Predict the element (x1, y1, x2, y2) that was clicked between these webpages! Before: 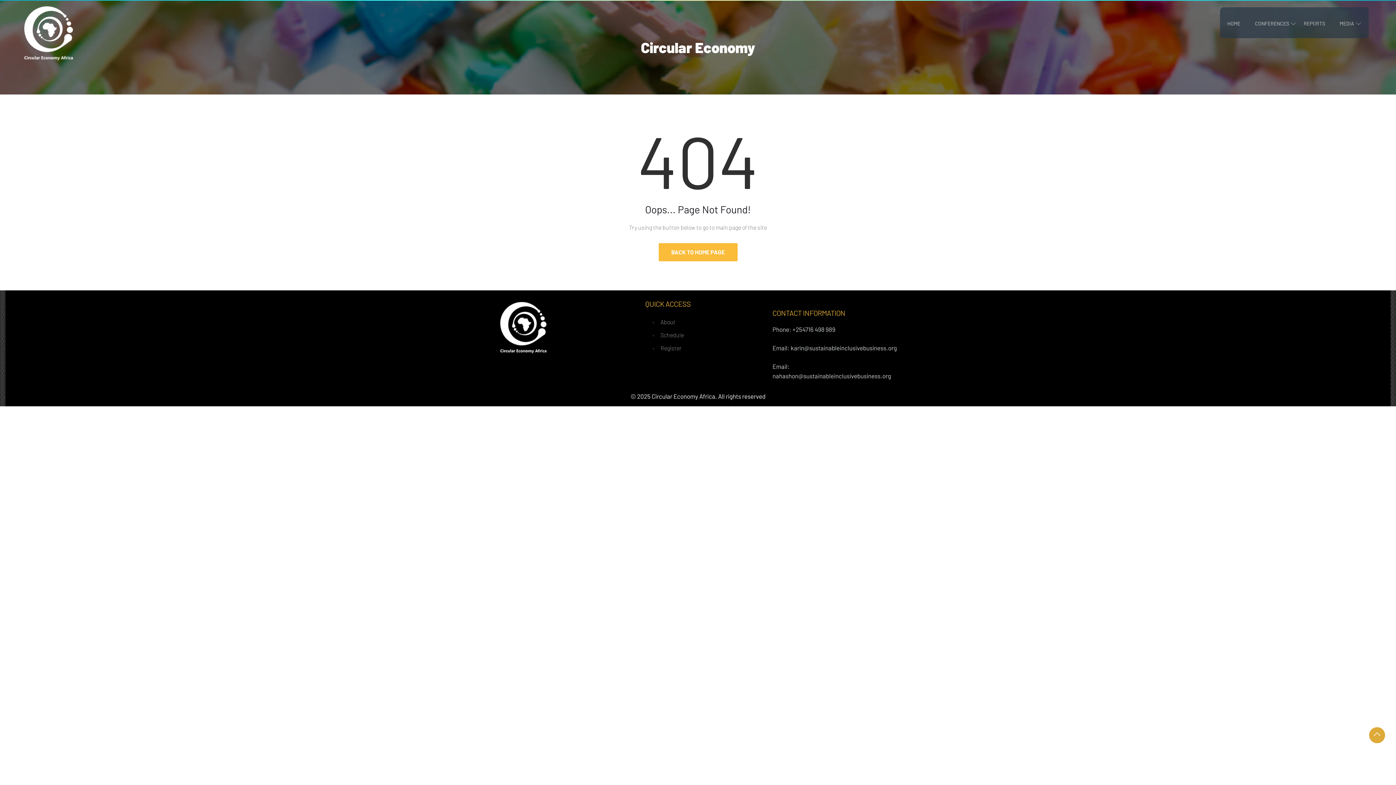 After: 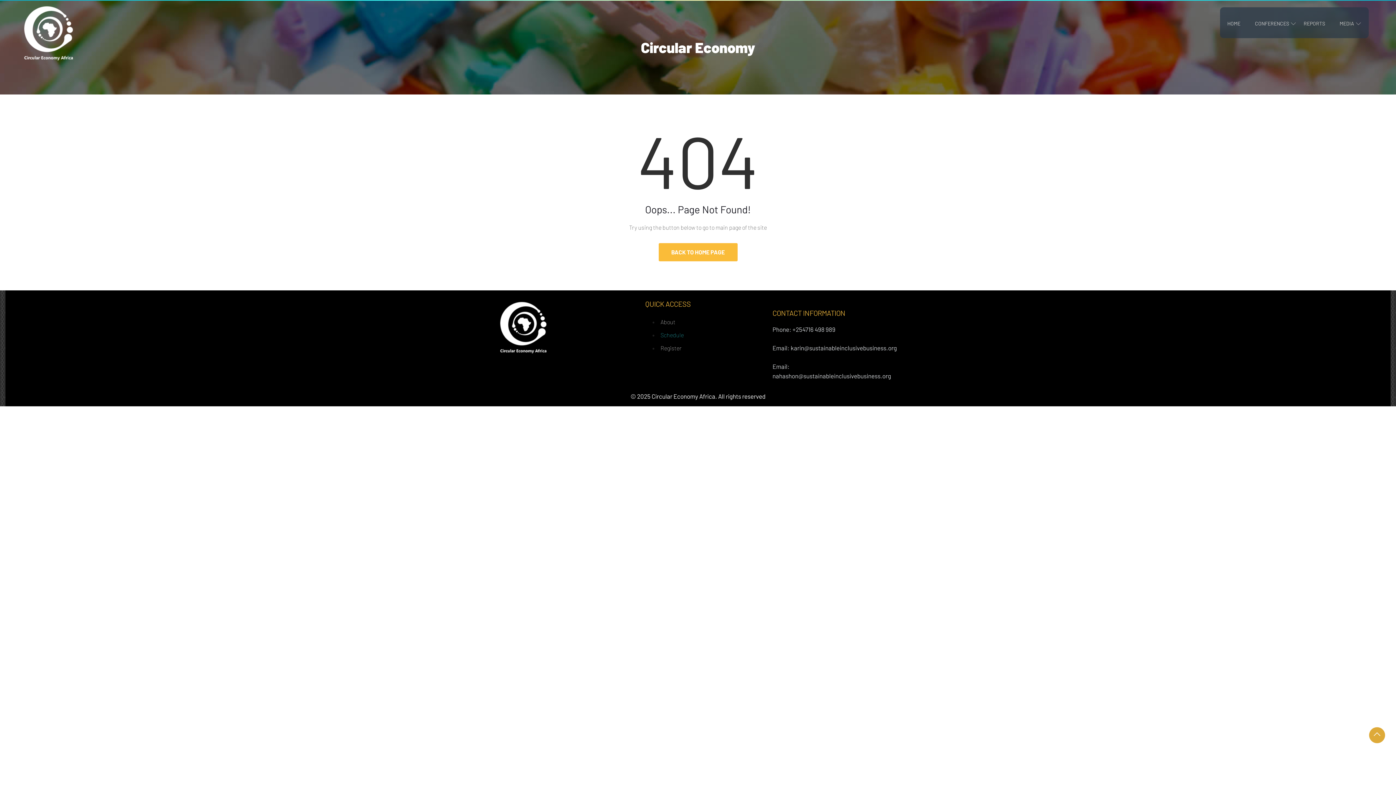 Action: bbox: (660, 328, 684, 341) label: Schedule